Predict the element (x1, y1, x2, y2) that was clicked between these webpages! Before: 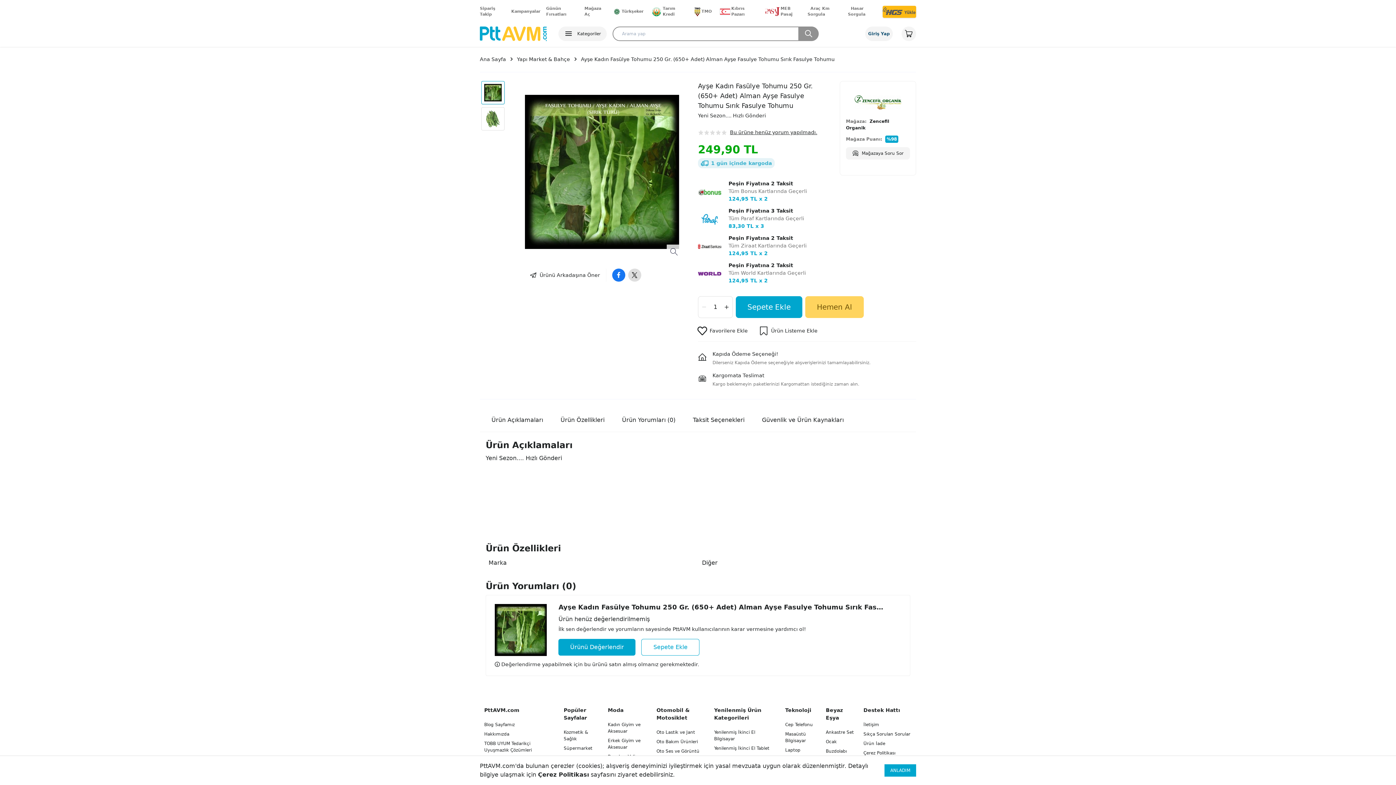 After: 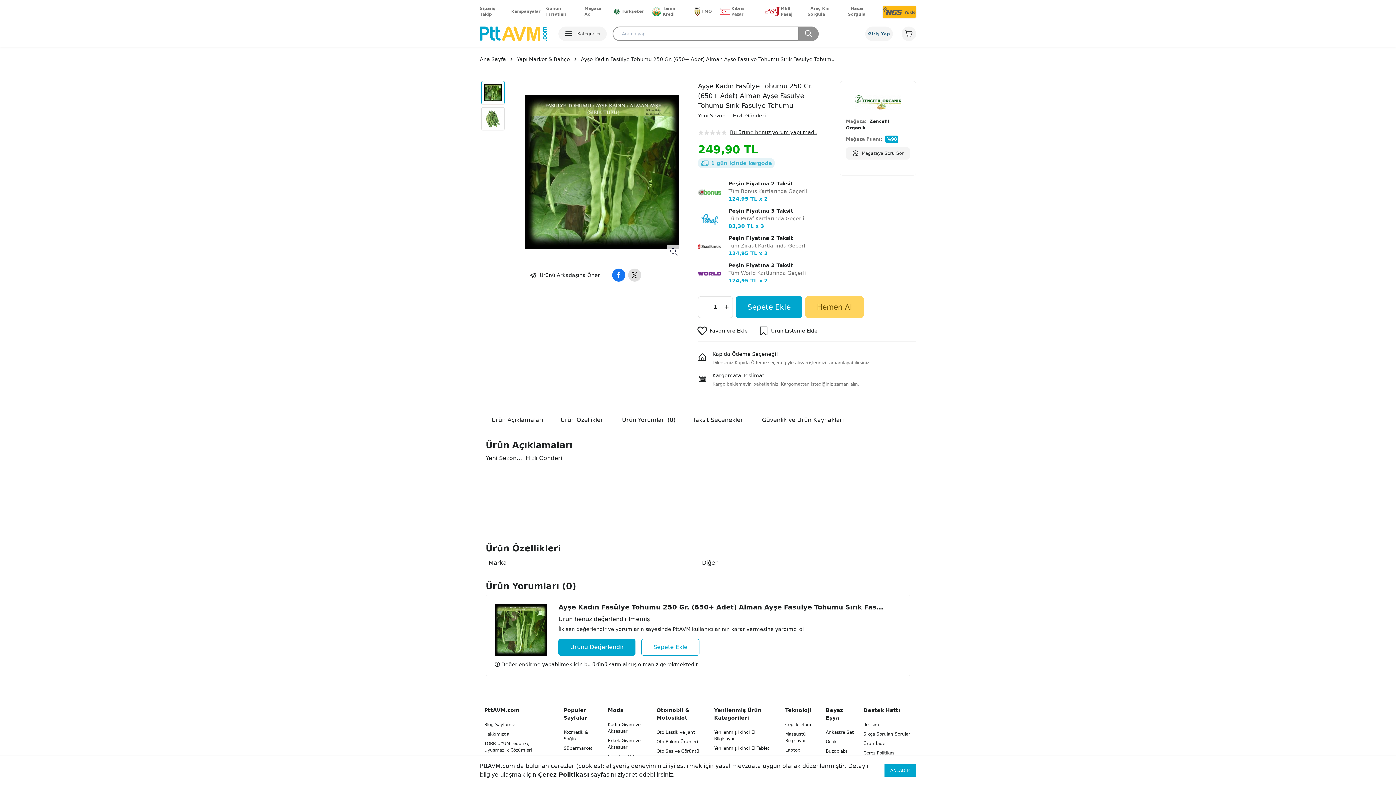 Action: bbox: (628, 268, 641, 281) label: Twitter